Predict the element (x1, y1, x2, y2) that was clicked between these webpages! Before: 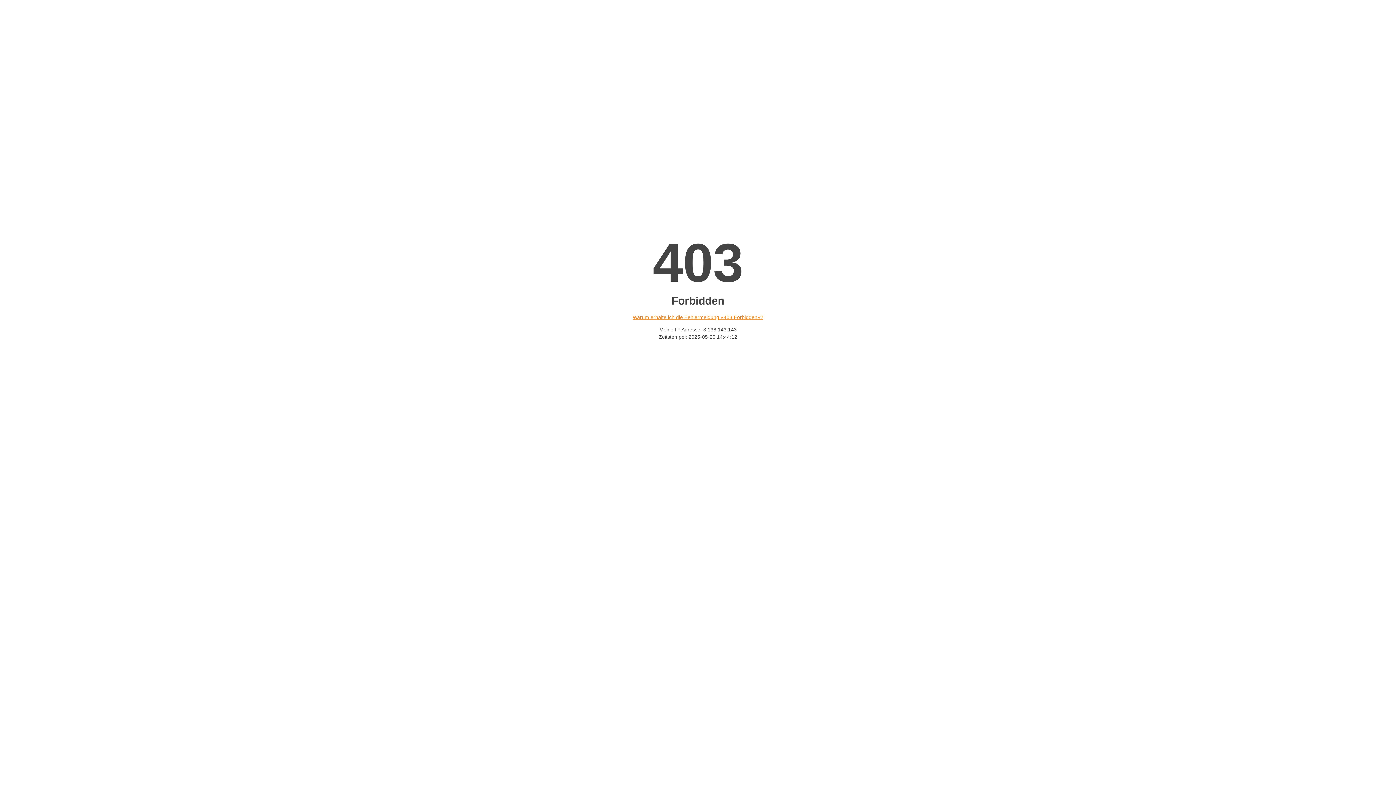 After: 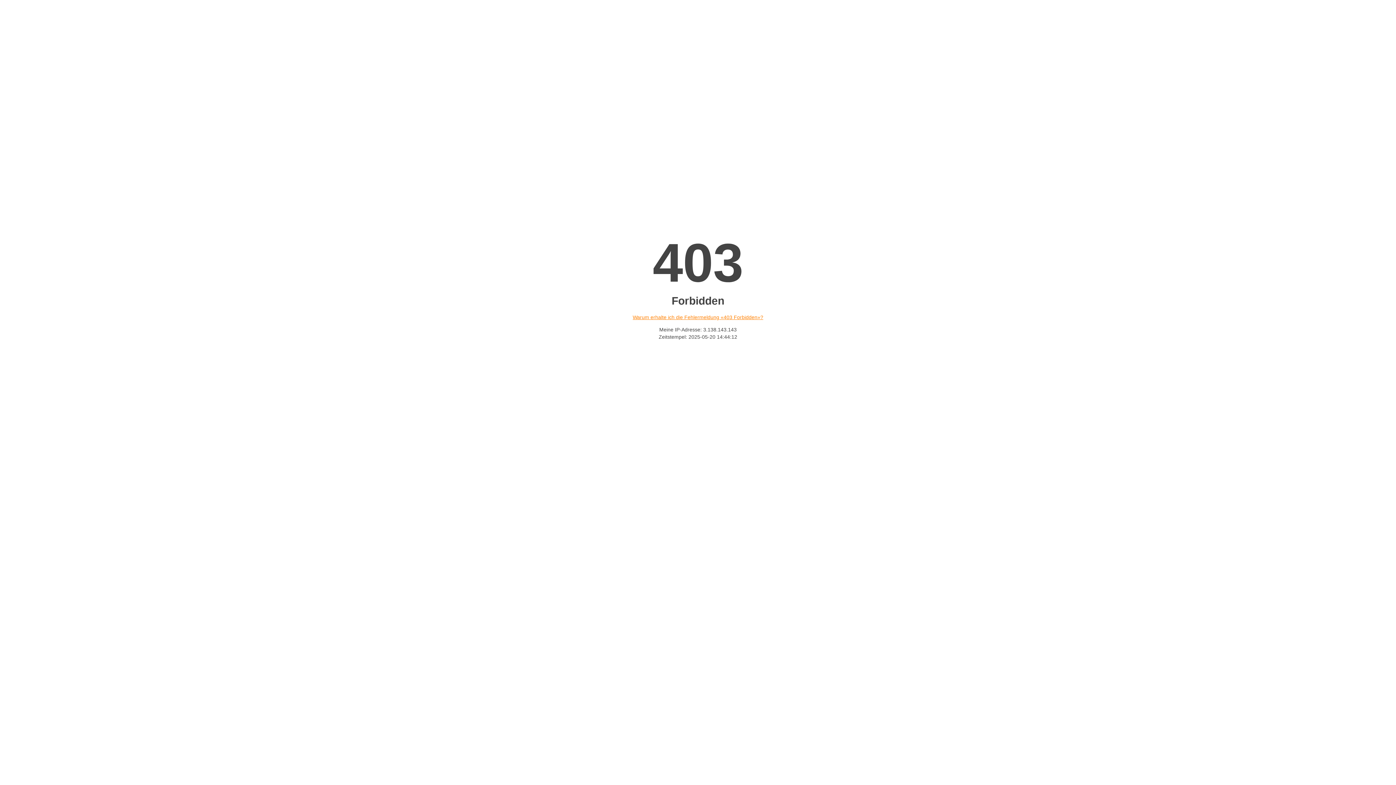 Action: bbox: (632, 314, 763, 320) label: Warum erhalte ich die Fehlermeldung «403 Forbidden»?